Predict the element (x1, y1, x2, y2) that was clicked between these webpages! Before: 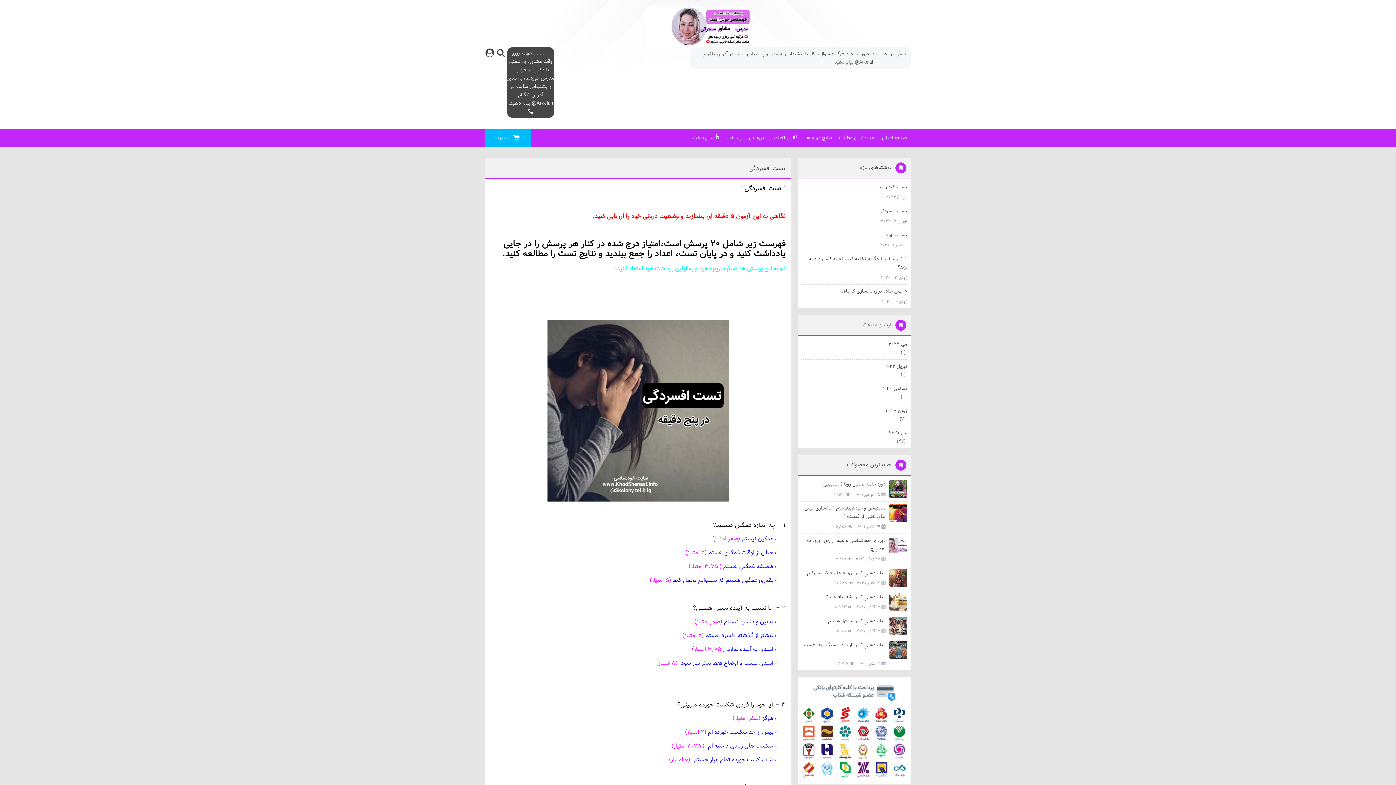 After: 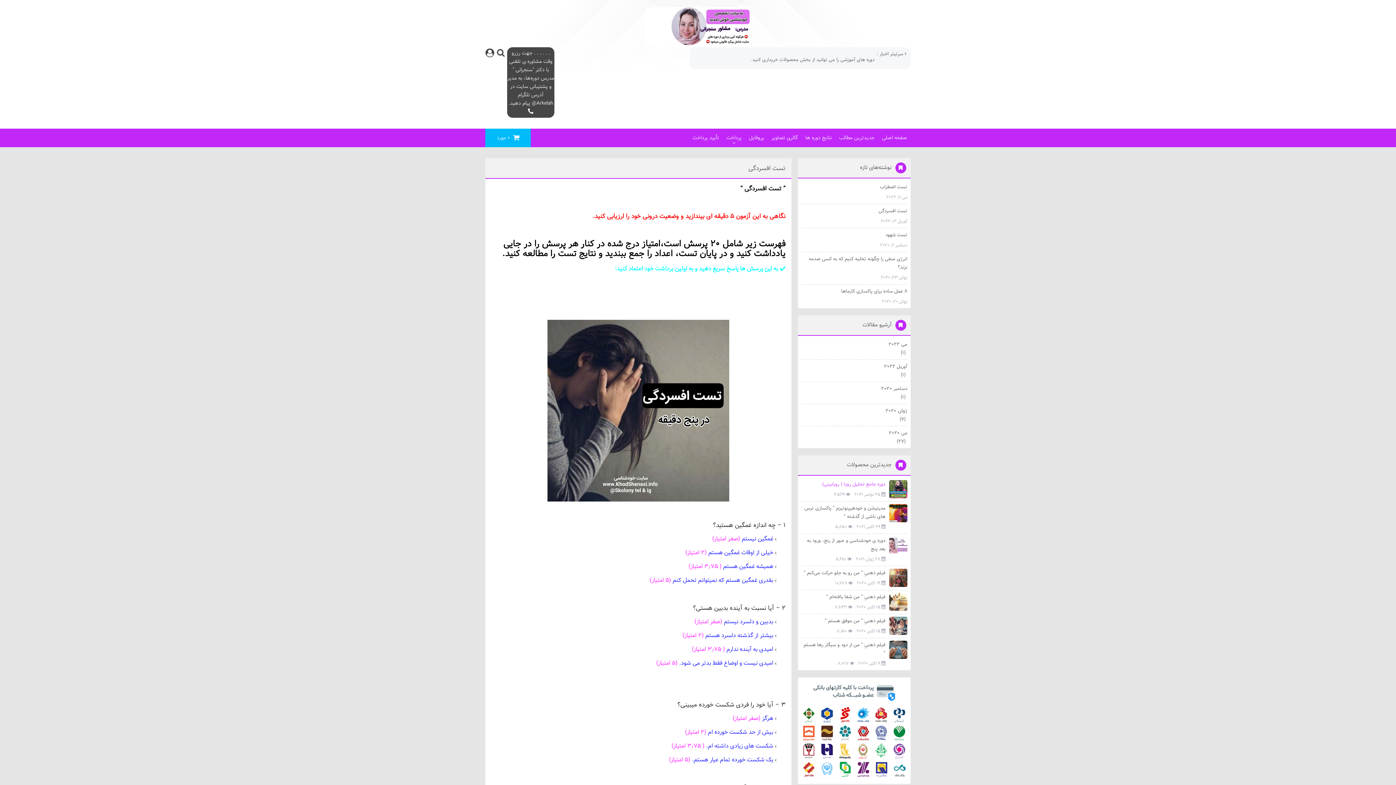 Action: label: دوره جامع تحلیل رویا ( رویابینی) bbox: (801, 480, 907, 488)